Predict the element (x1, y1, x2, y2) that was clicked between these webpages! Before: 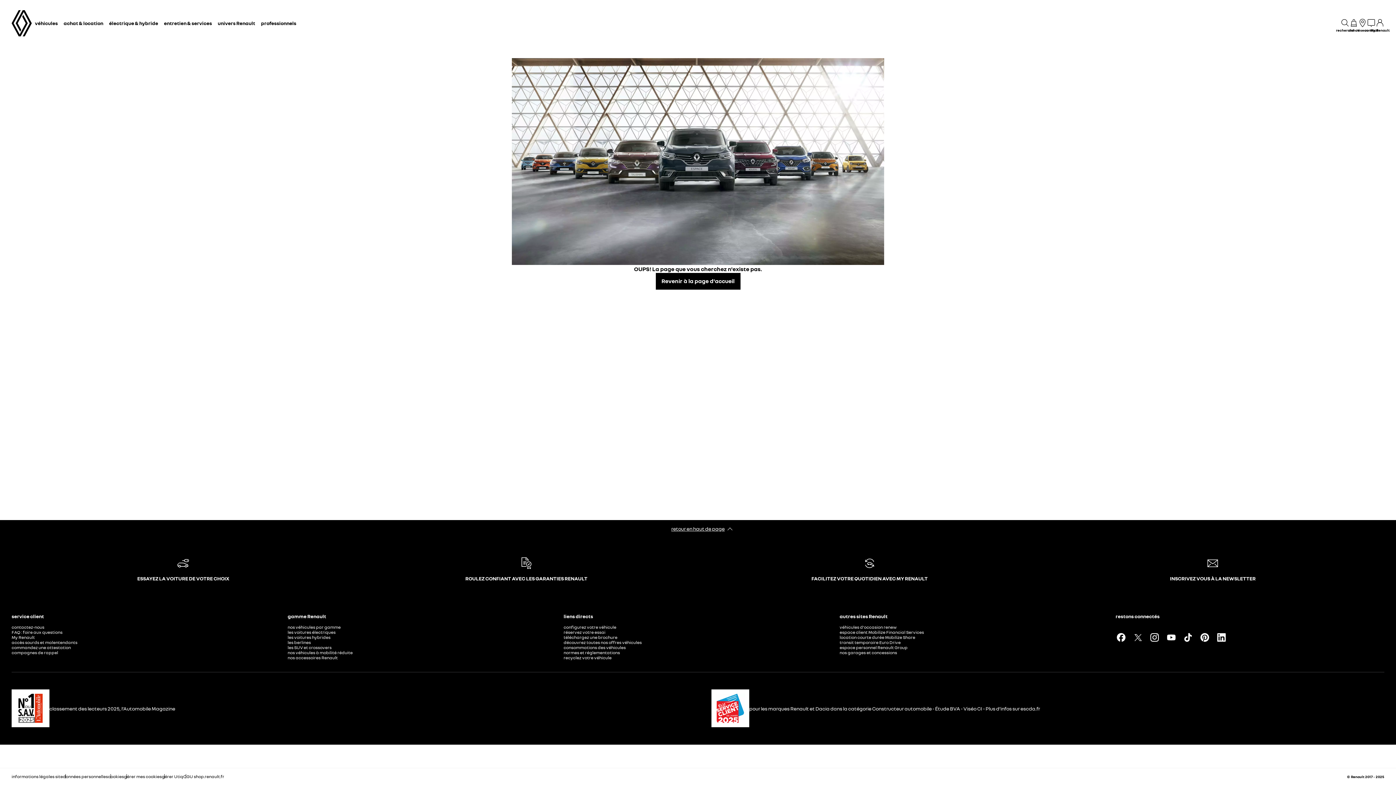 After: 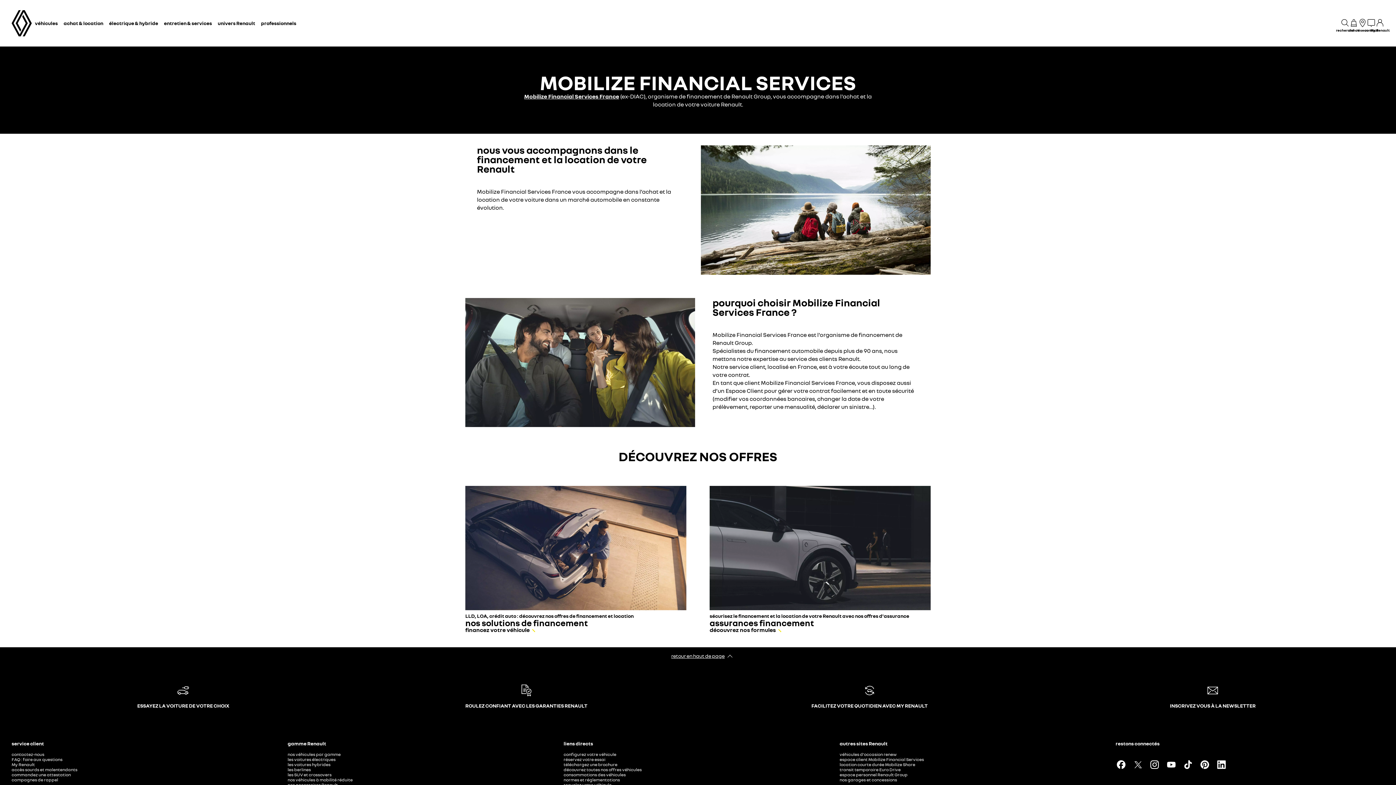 Action: label: espace client Mobilize Financial Services bbox: (839, 629, 924, 635)